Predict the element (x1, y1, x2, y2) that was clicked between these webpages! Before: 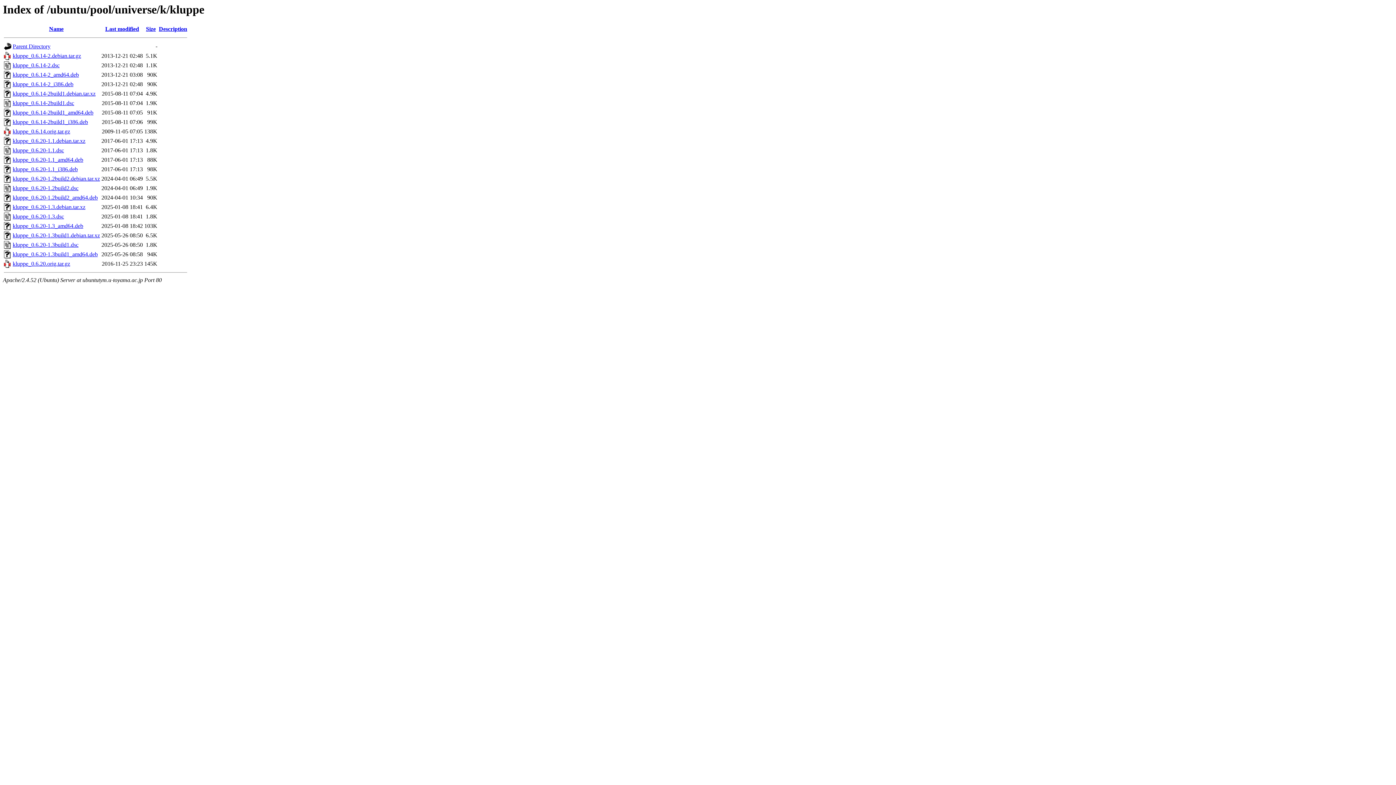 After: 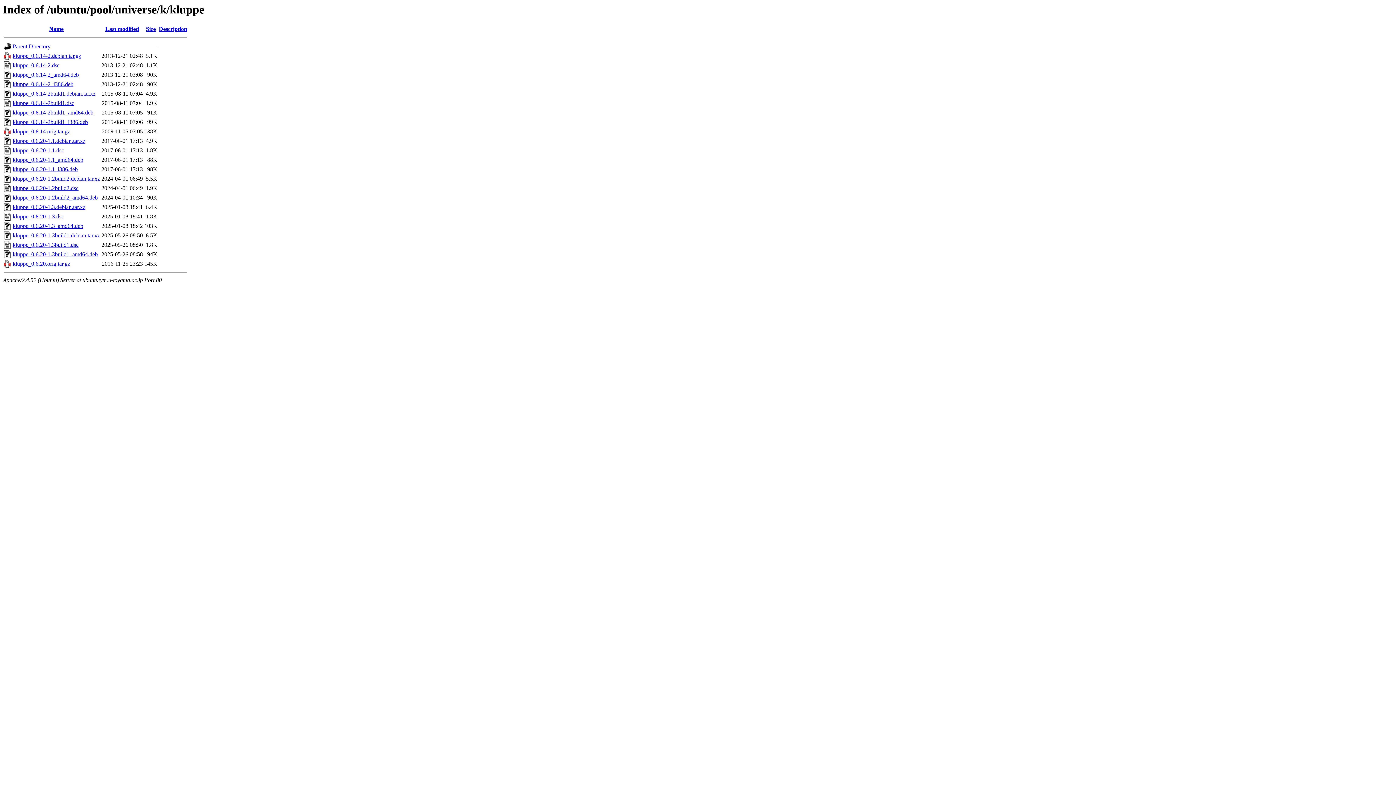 Action: bbox: (12, 175, 100, 181) label: kluppe_0.6.20-1.2build2.debian.tar.xz